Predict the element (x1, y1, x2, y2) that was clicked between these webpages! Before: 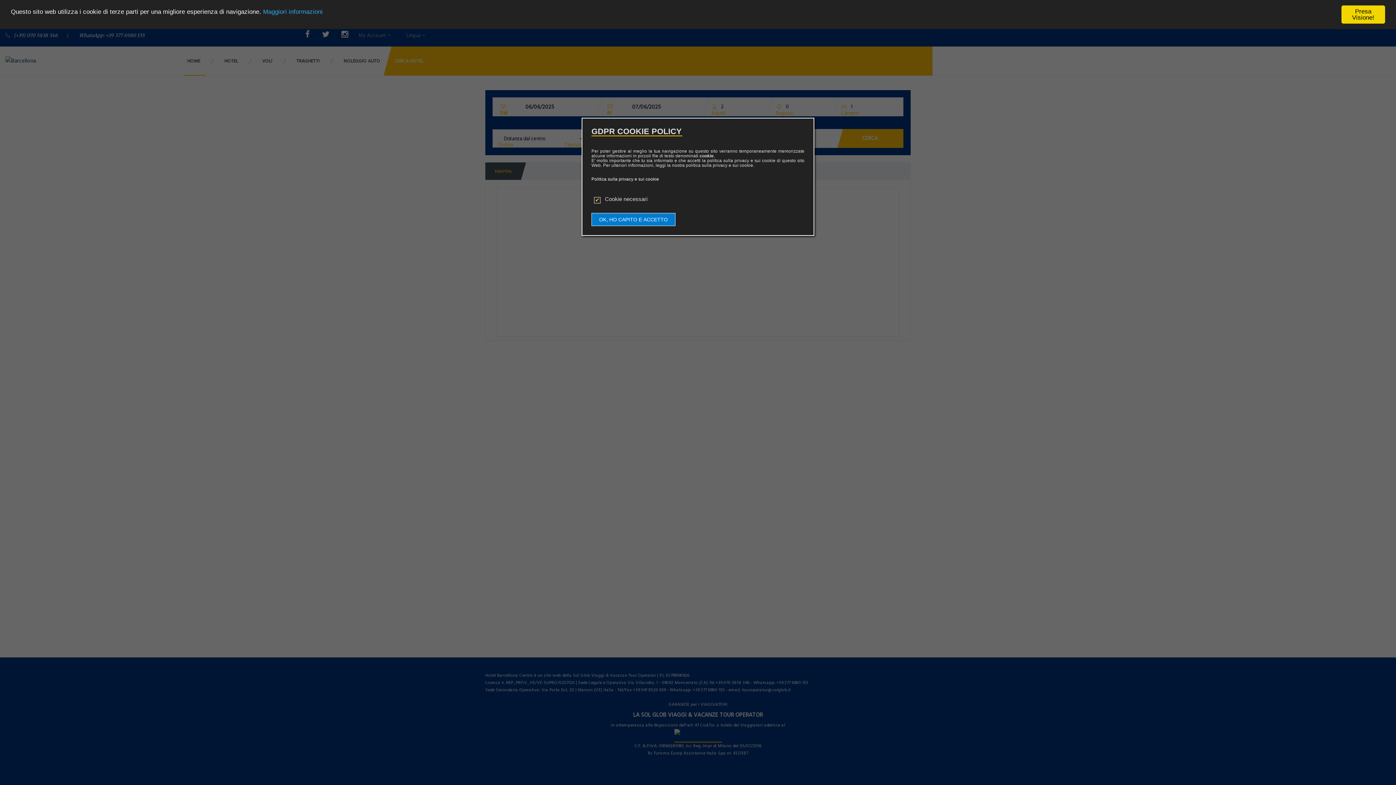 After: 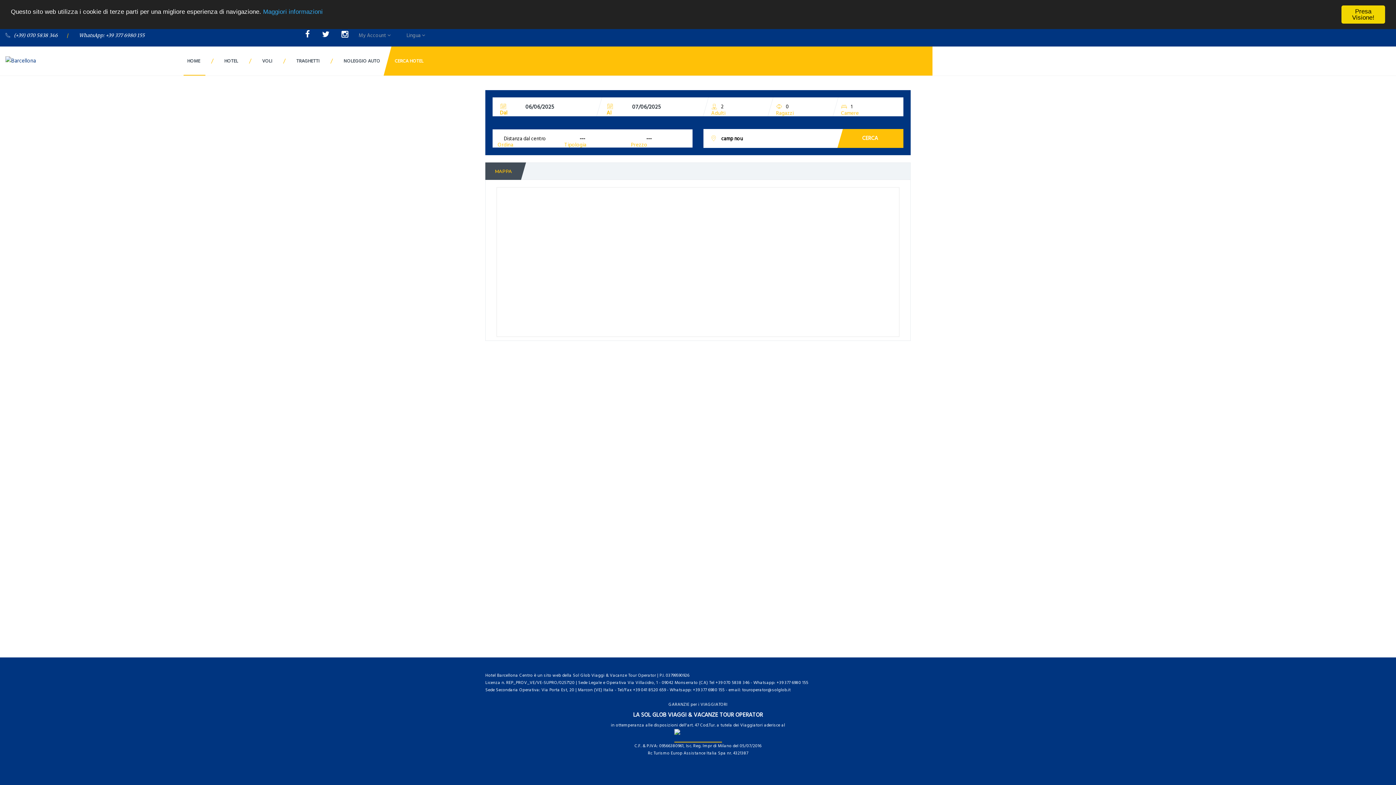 Action: bbox: (591, 213, 675, 226) label: OK, HO CAPITO E ACCETTO